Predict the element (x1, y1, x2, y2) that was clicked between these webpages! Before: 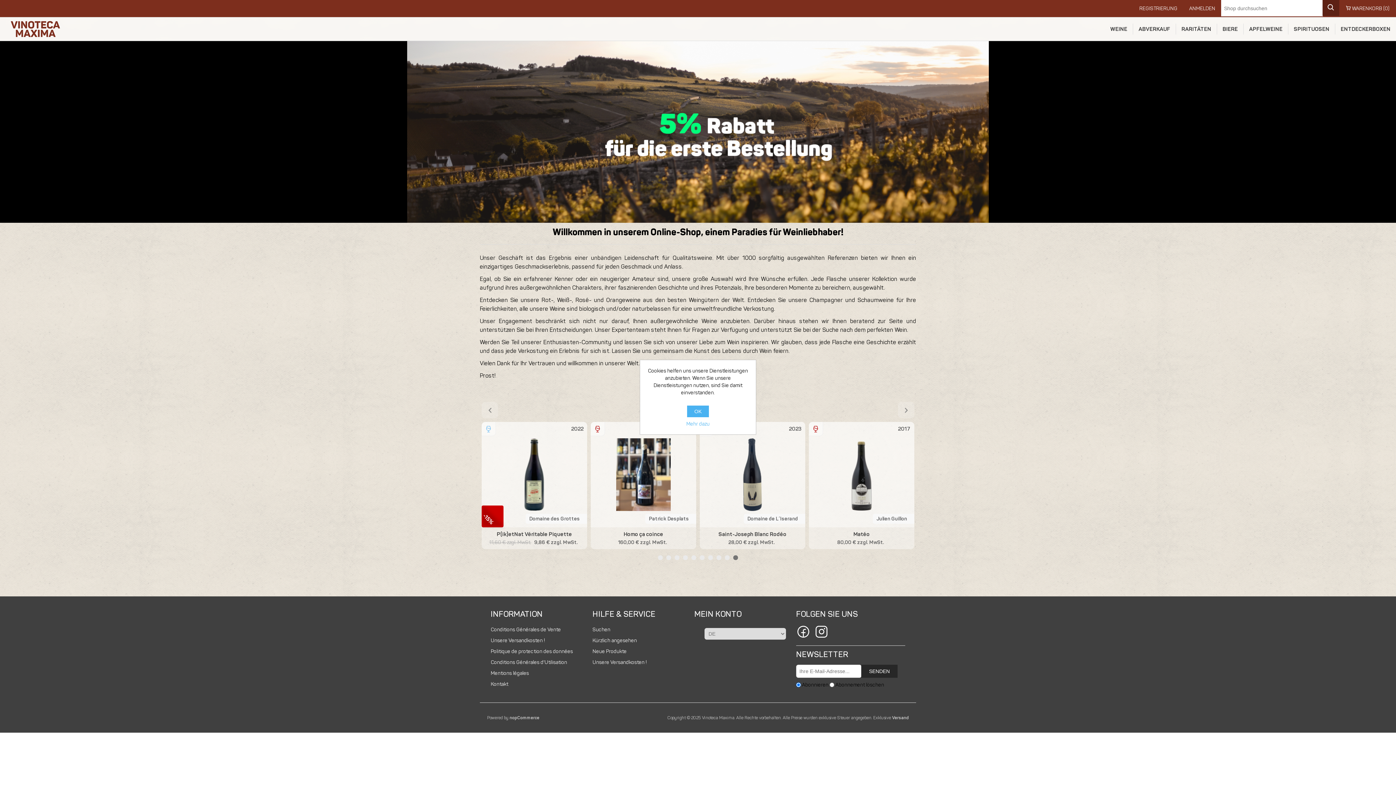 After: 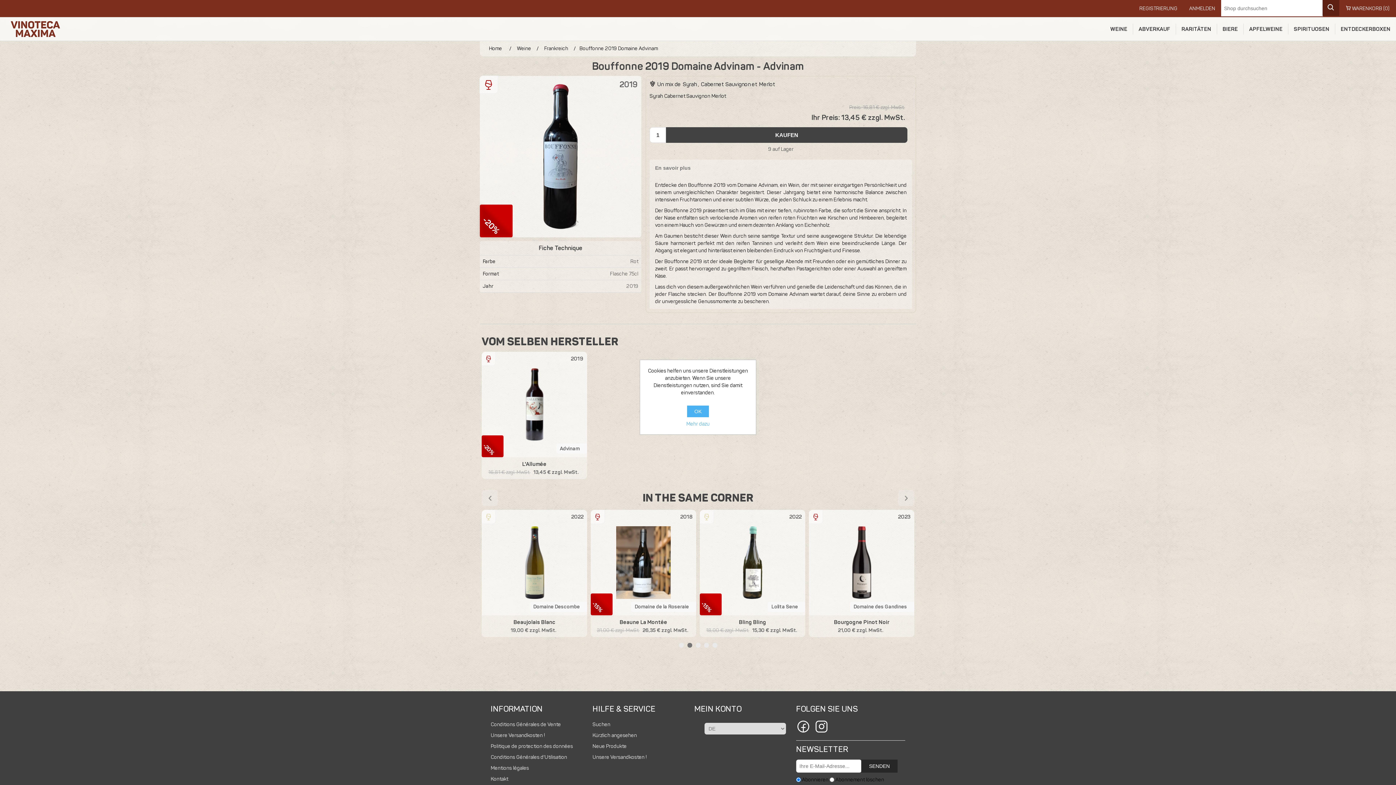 Action: bbox: (749, 422, 854, 527)